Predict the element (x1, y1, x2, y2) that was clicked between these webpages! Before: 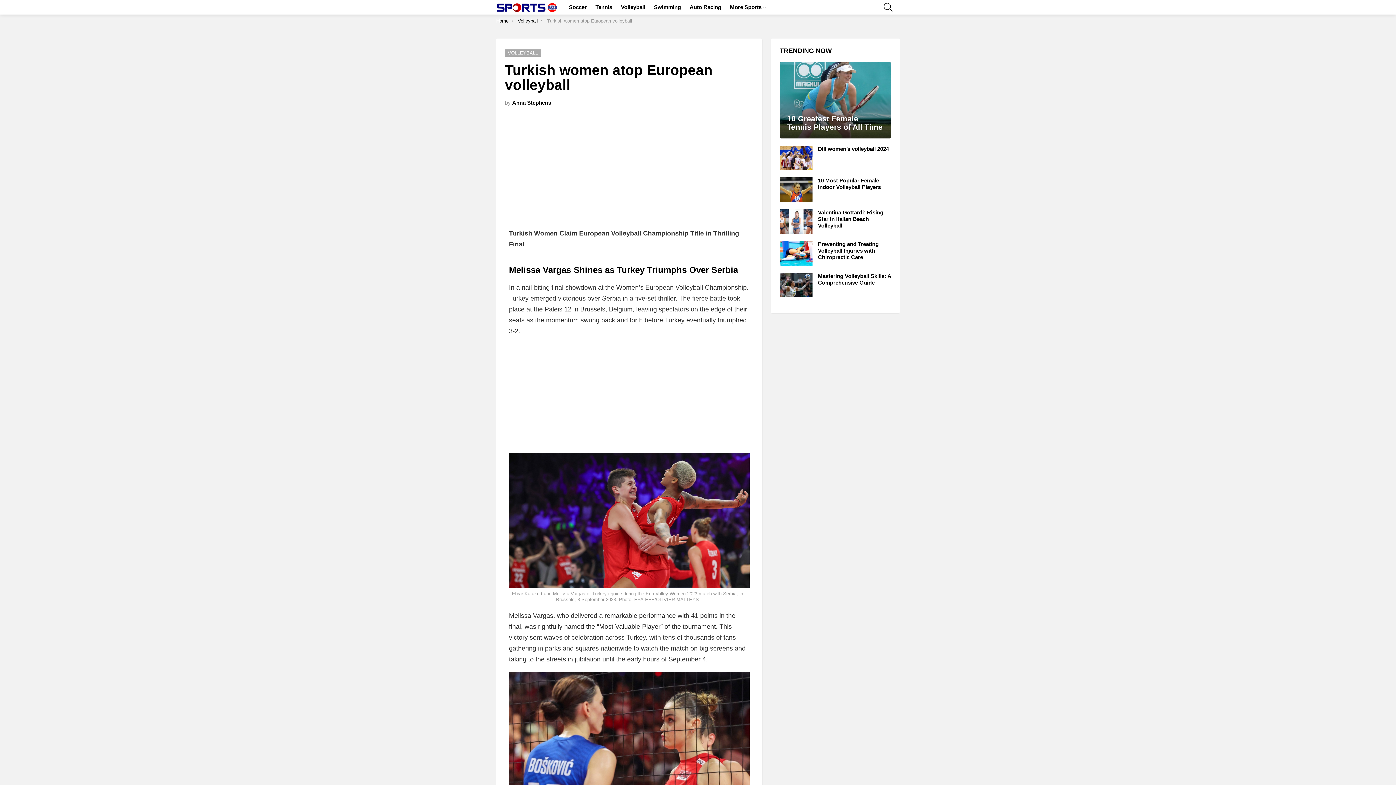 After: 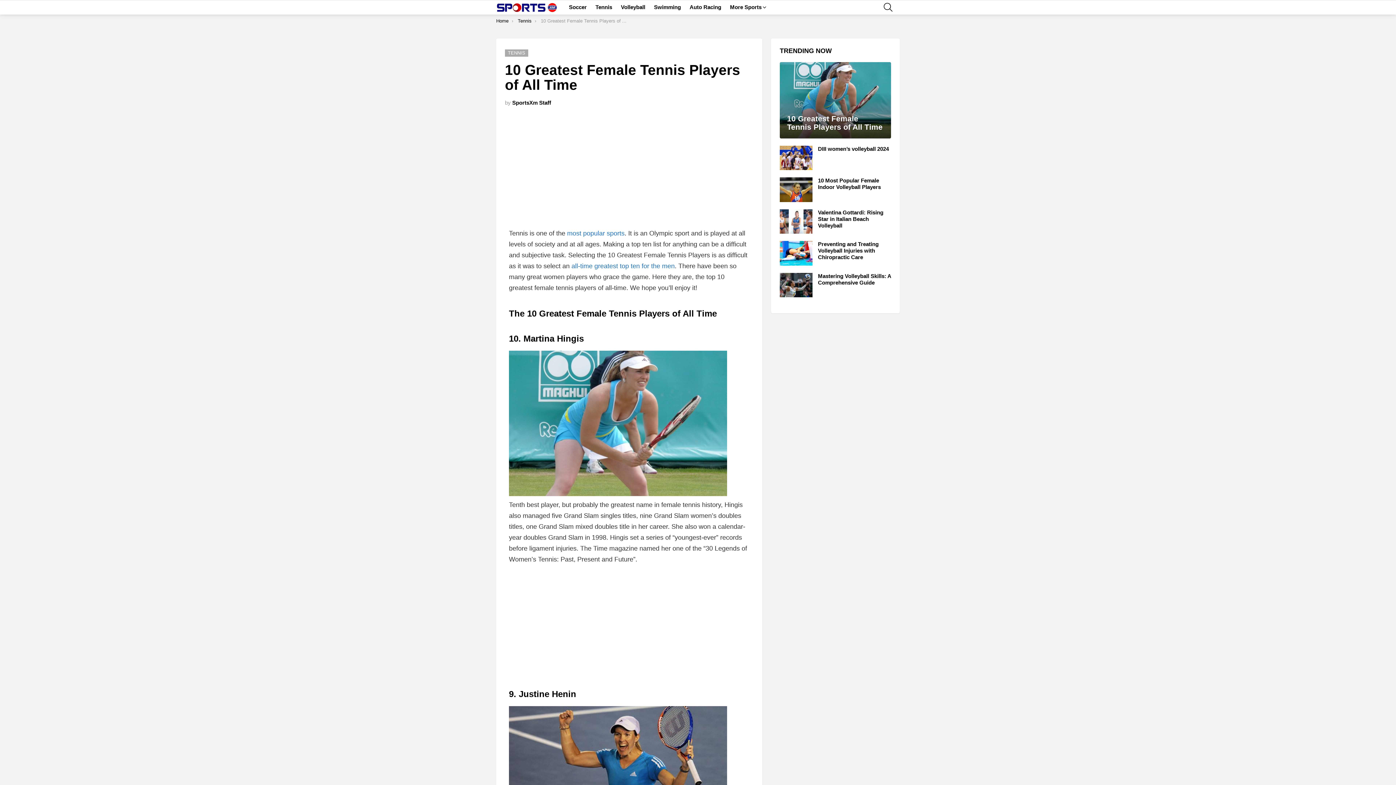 Action: bbox: (780, 62, 891, 138)